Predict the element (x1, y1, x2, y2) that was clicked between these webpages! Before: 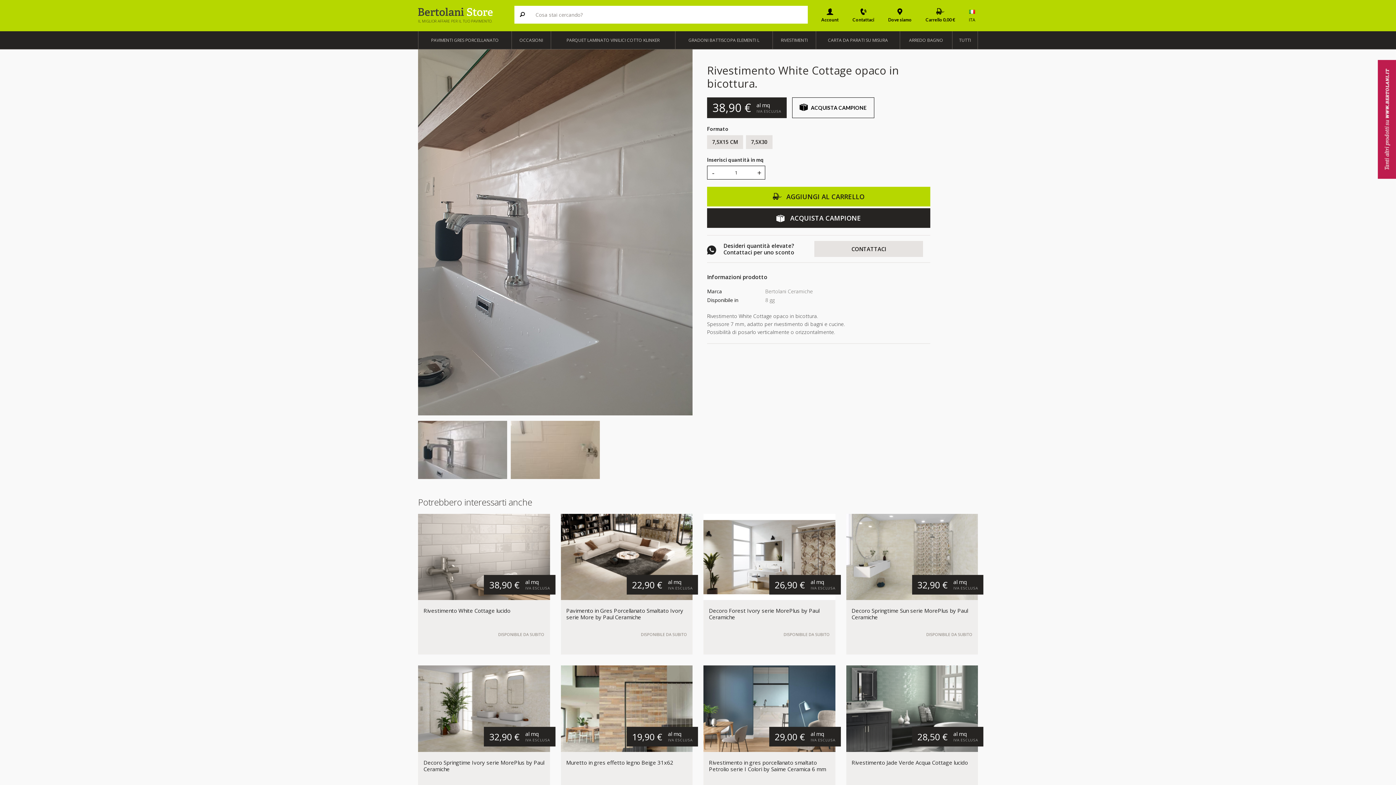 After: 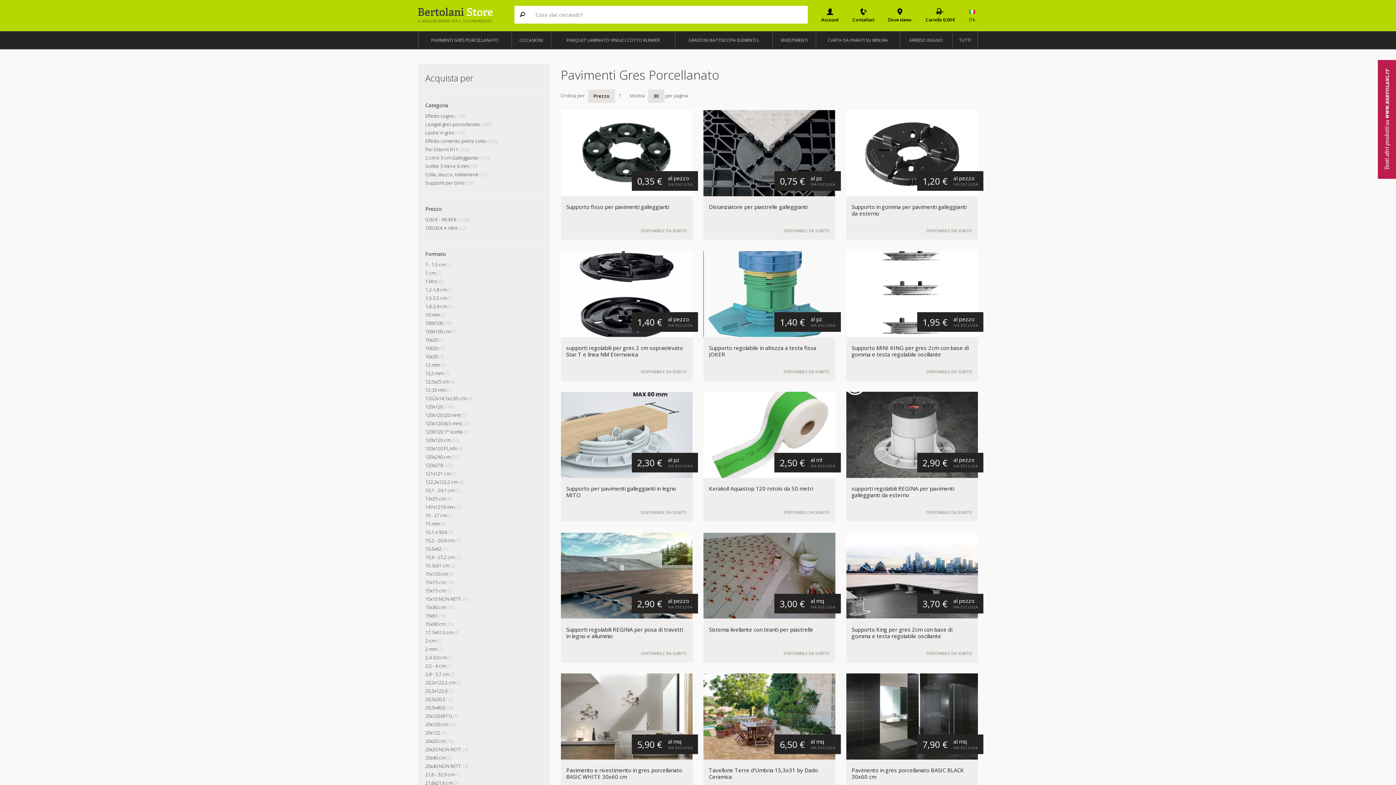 Action: label: PAVIMENTI GRES PORCELLANATO bbox: (418, 31, 511, 49)